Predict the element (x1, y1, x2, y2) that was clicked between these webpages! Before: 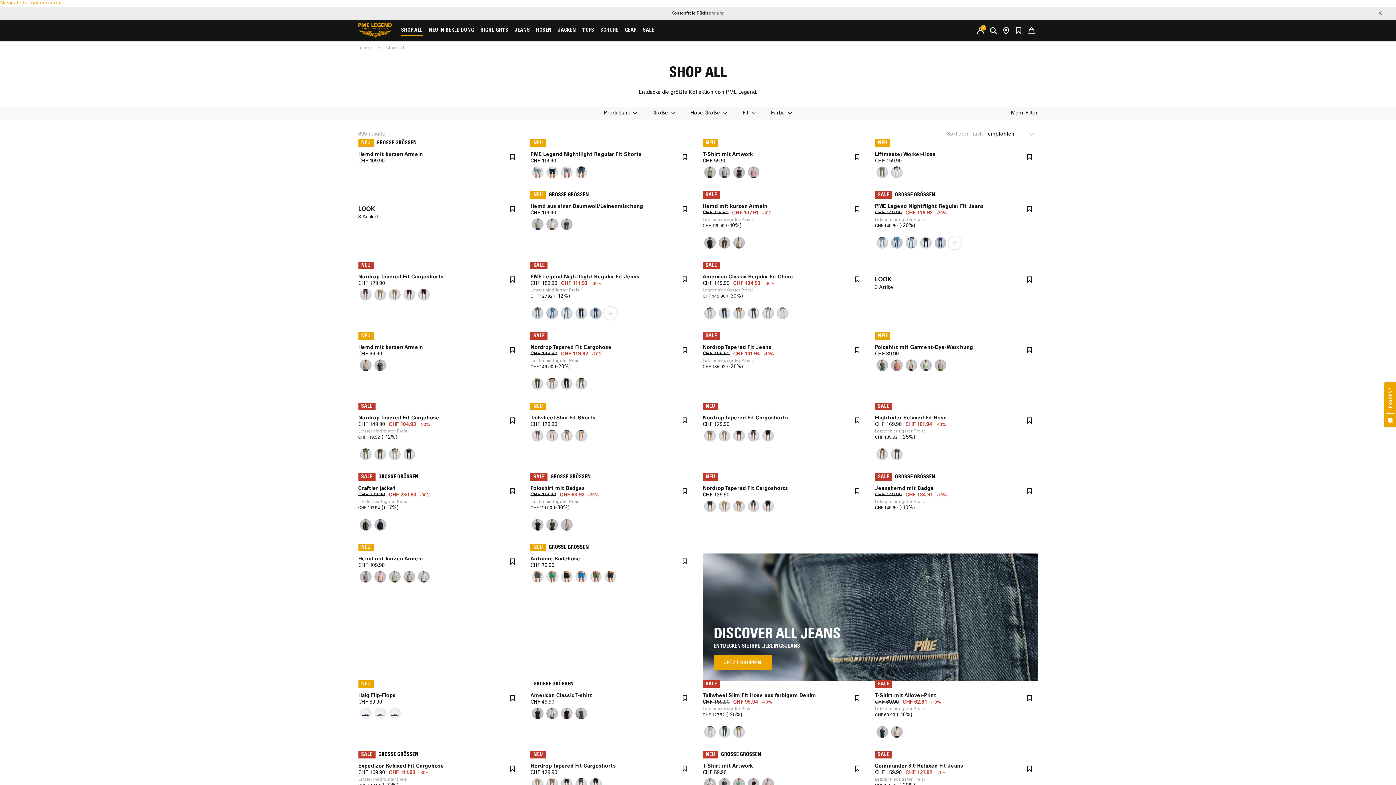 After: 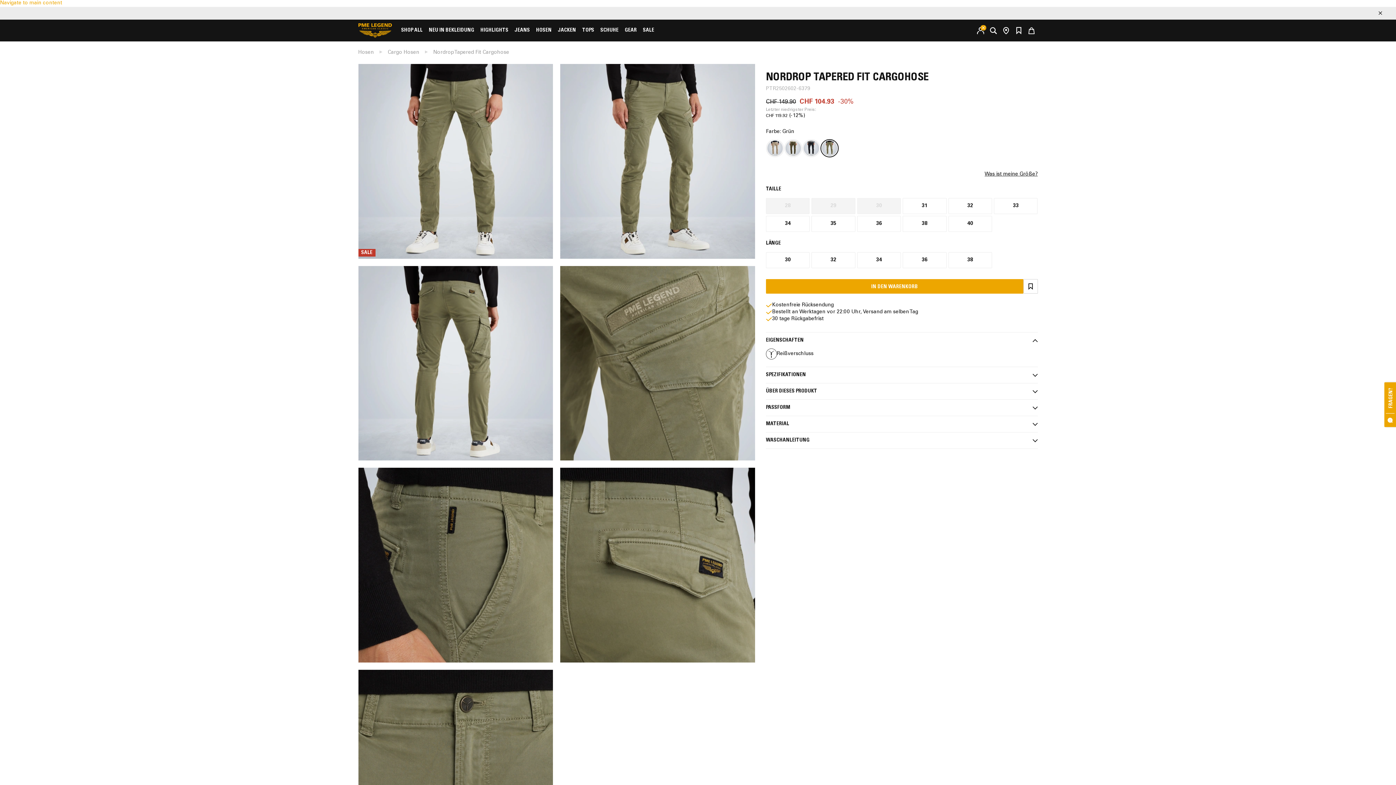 Action: bbox: (358, 412, 521, 462)